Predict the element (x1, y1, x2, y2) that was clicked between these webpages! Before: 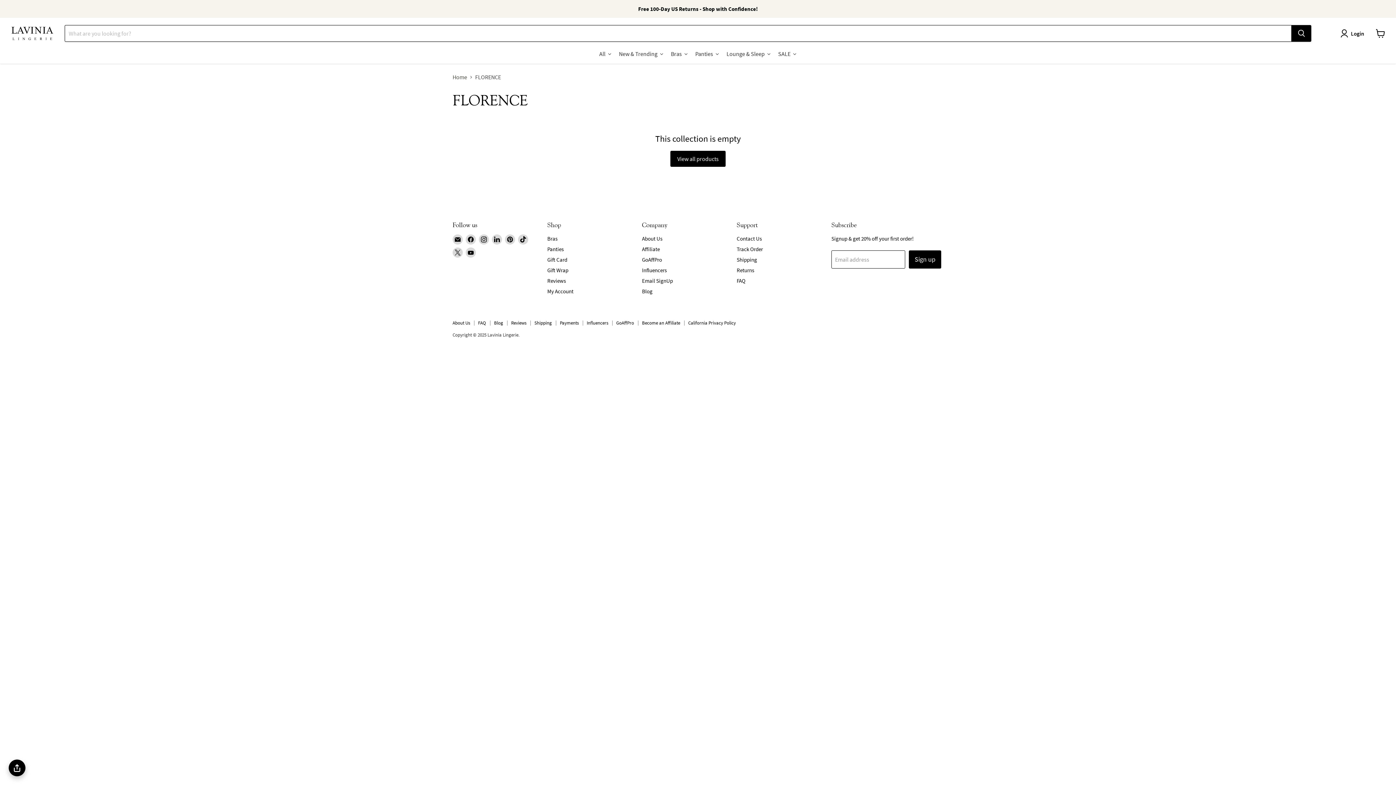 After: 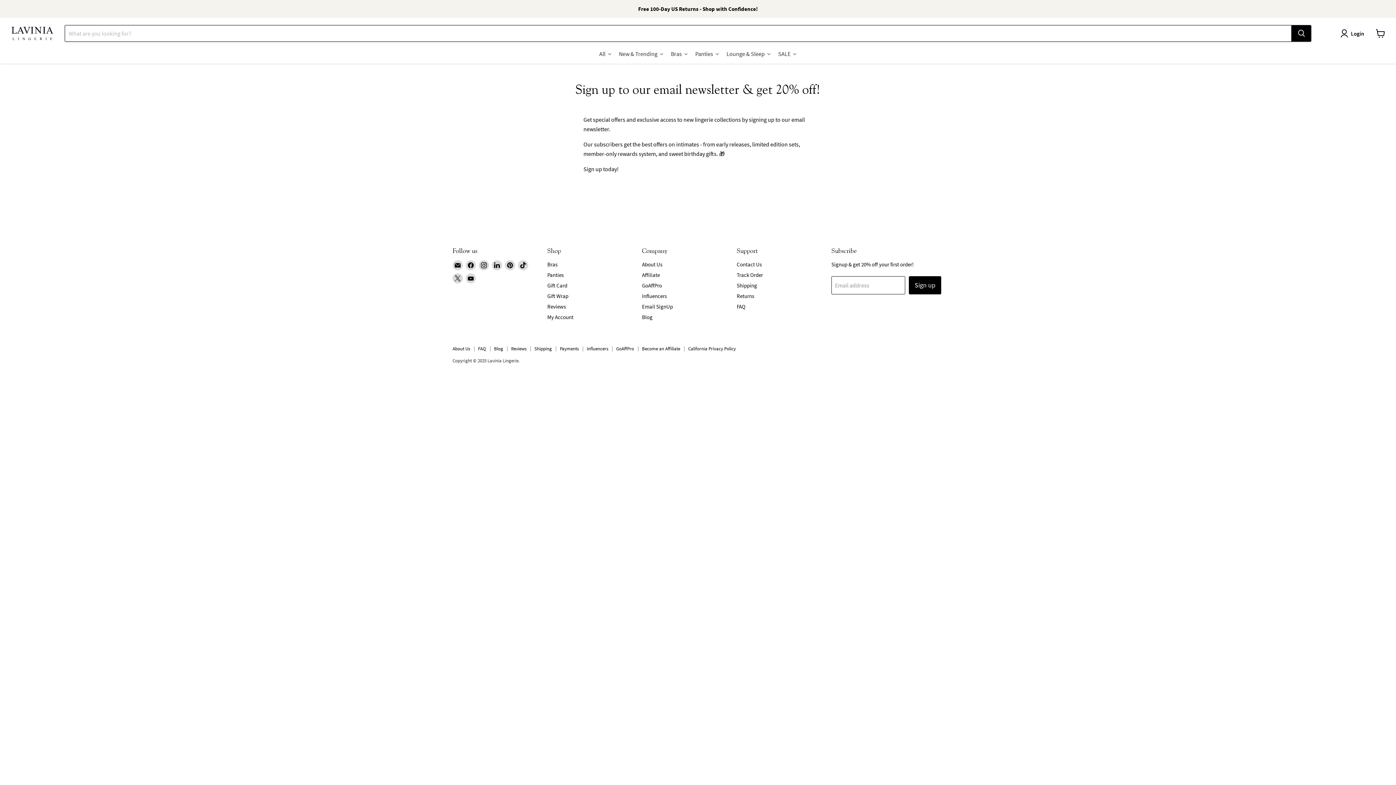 Action: bbox: (642, 277, 673, 284) label: Email SignUp